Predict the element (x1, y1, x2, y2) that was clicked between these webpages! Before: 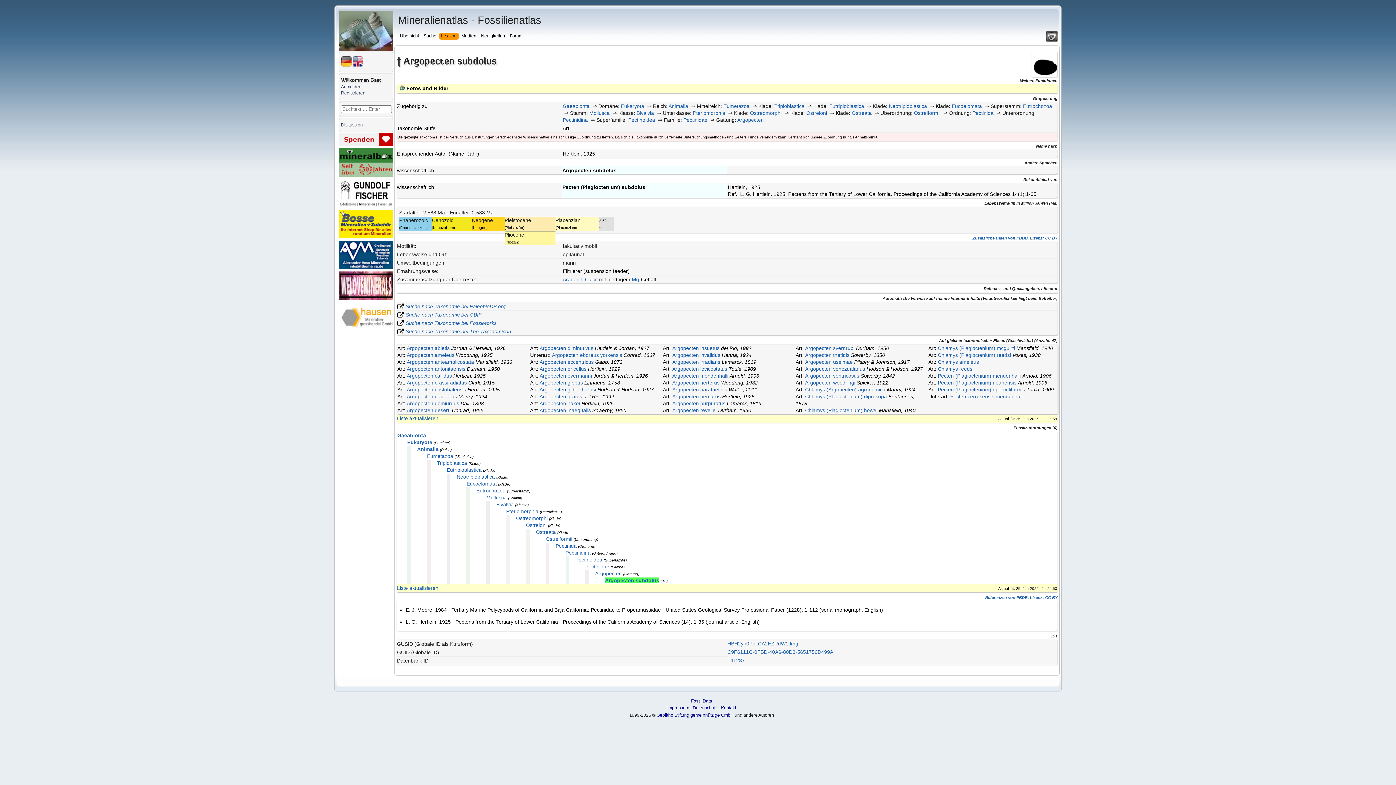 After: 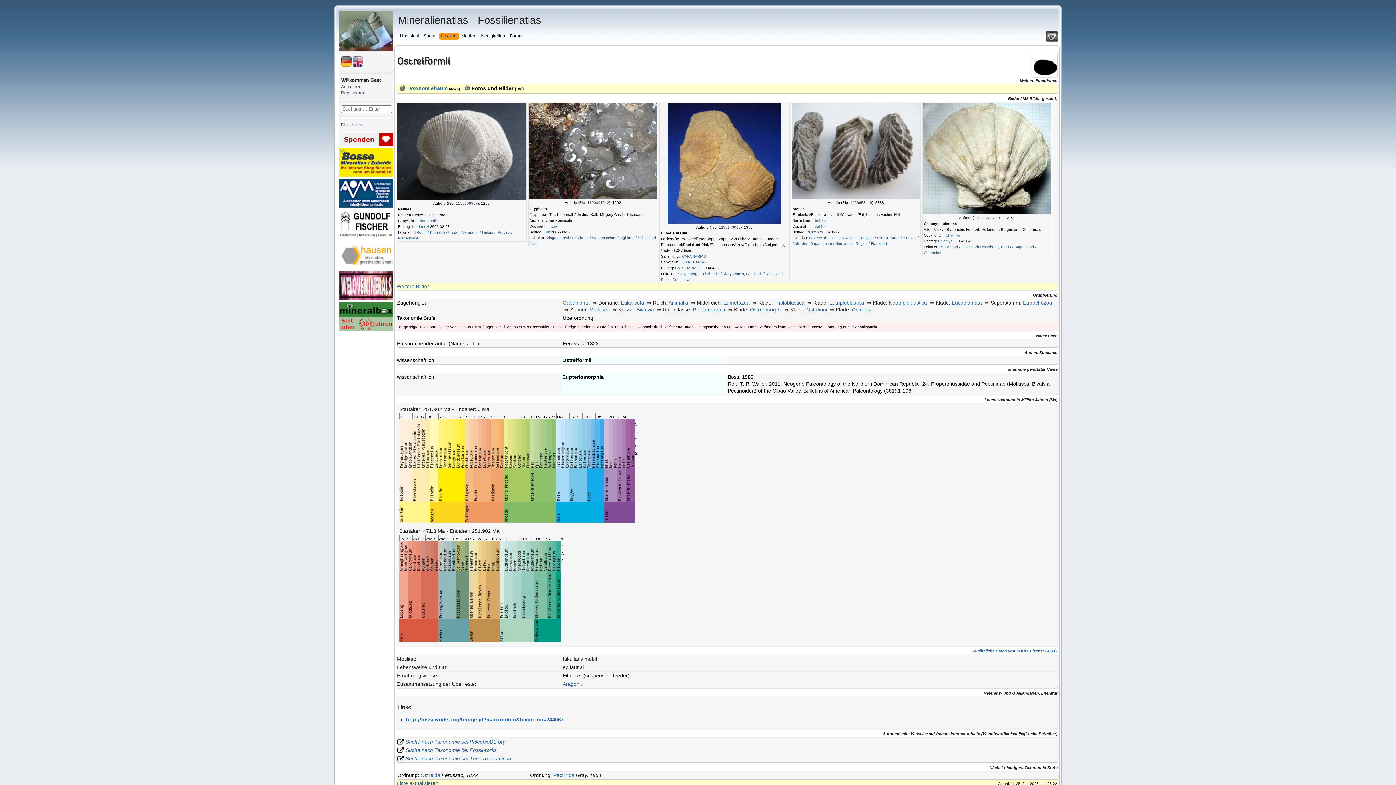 Action: bbox: (914, 110, 940, 115) label: Ostreiformii